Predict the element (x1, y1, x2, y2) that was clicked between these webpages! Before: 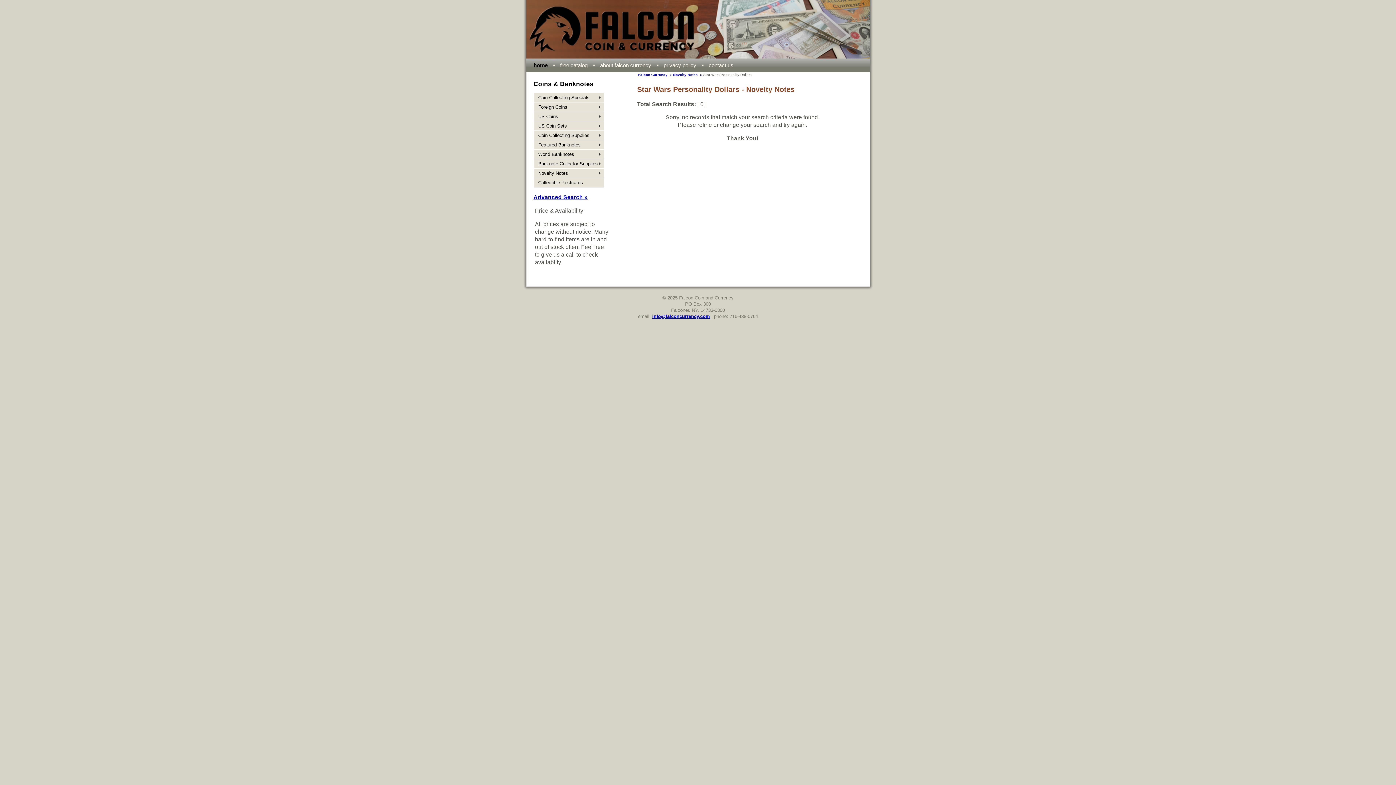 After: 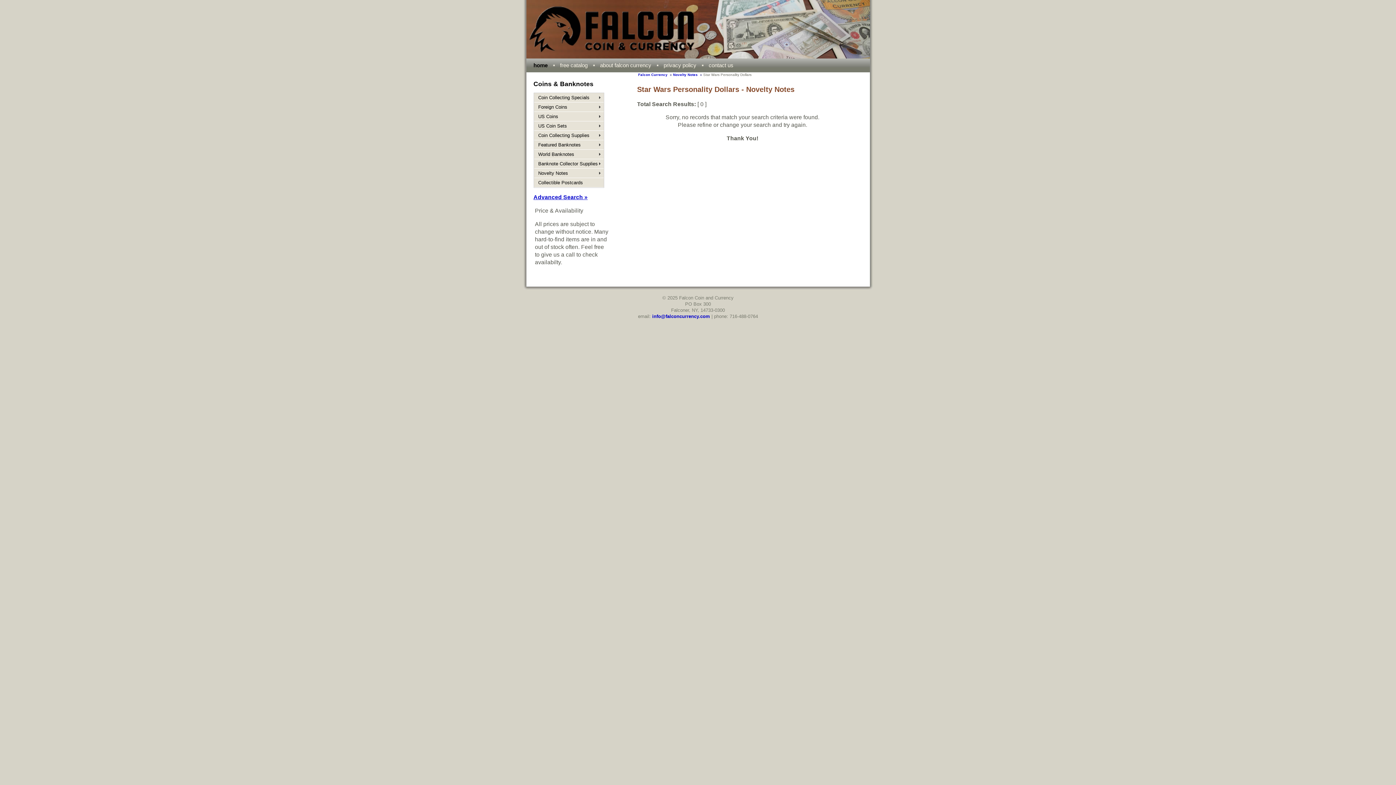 Action: label: info@falconcurrency.com bbox: (652, 313, 710, 319)